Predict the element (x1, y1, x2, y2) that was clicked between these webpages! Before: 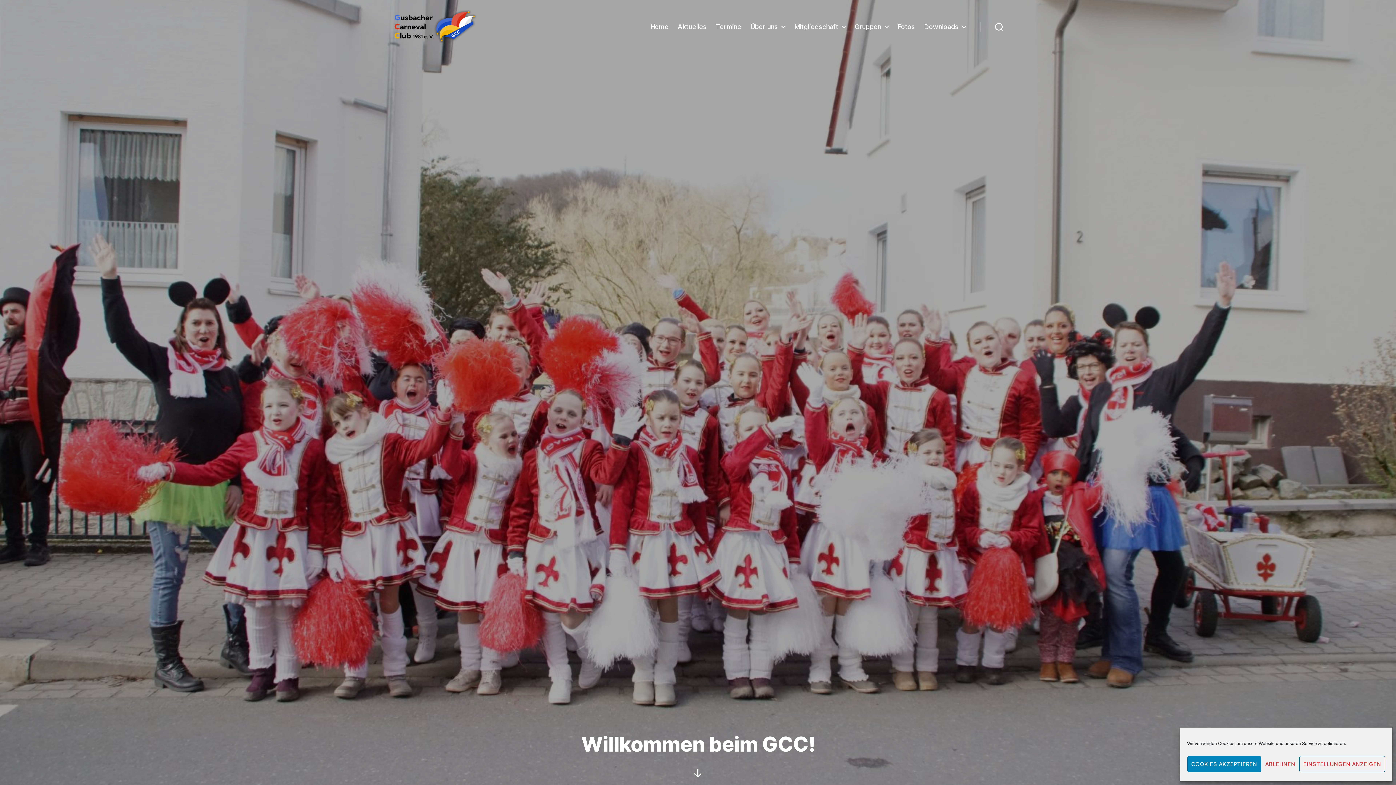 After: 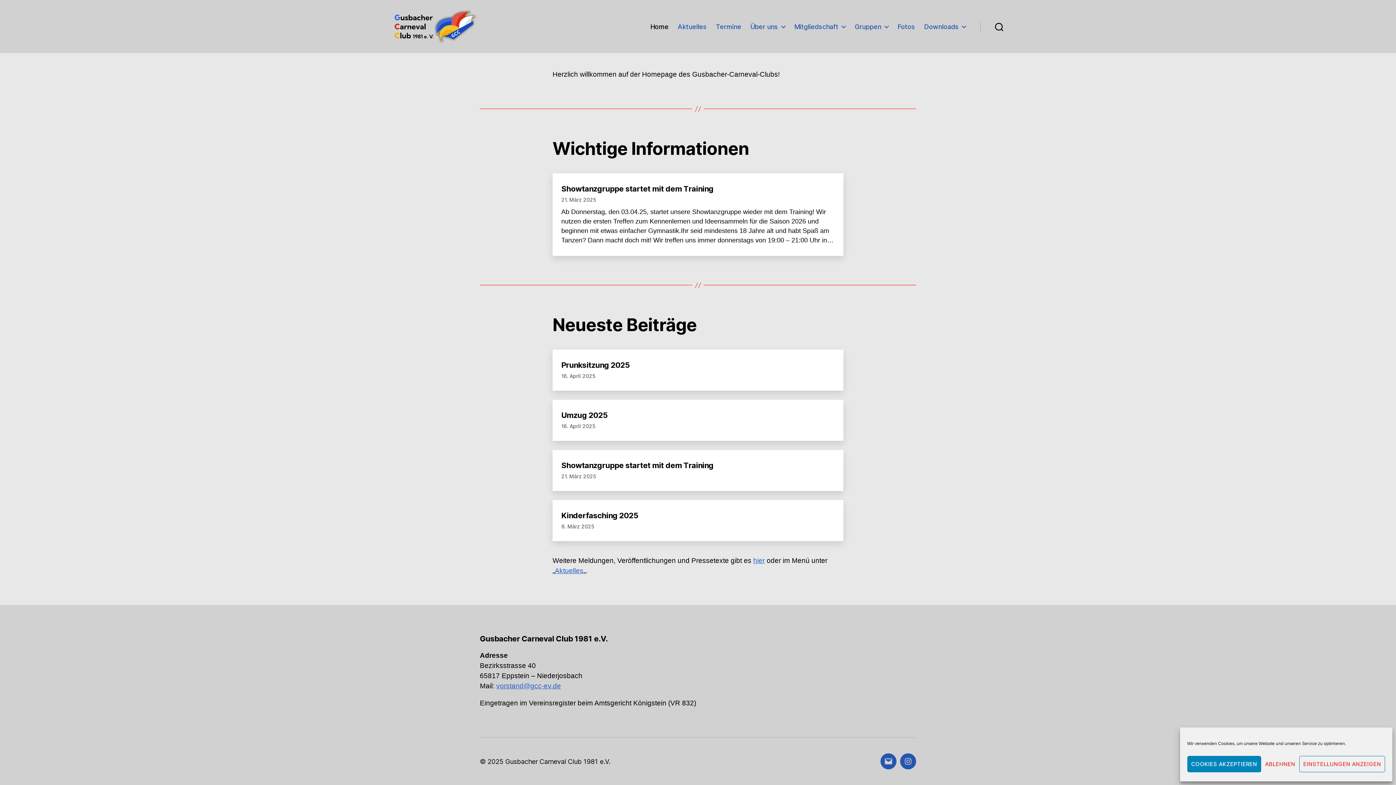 Action: label: Nach unten scrollen bbox: (0, 762, 1396, 784)